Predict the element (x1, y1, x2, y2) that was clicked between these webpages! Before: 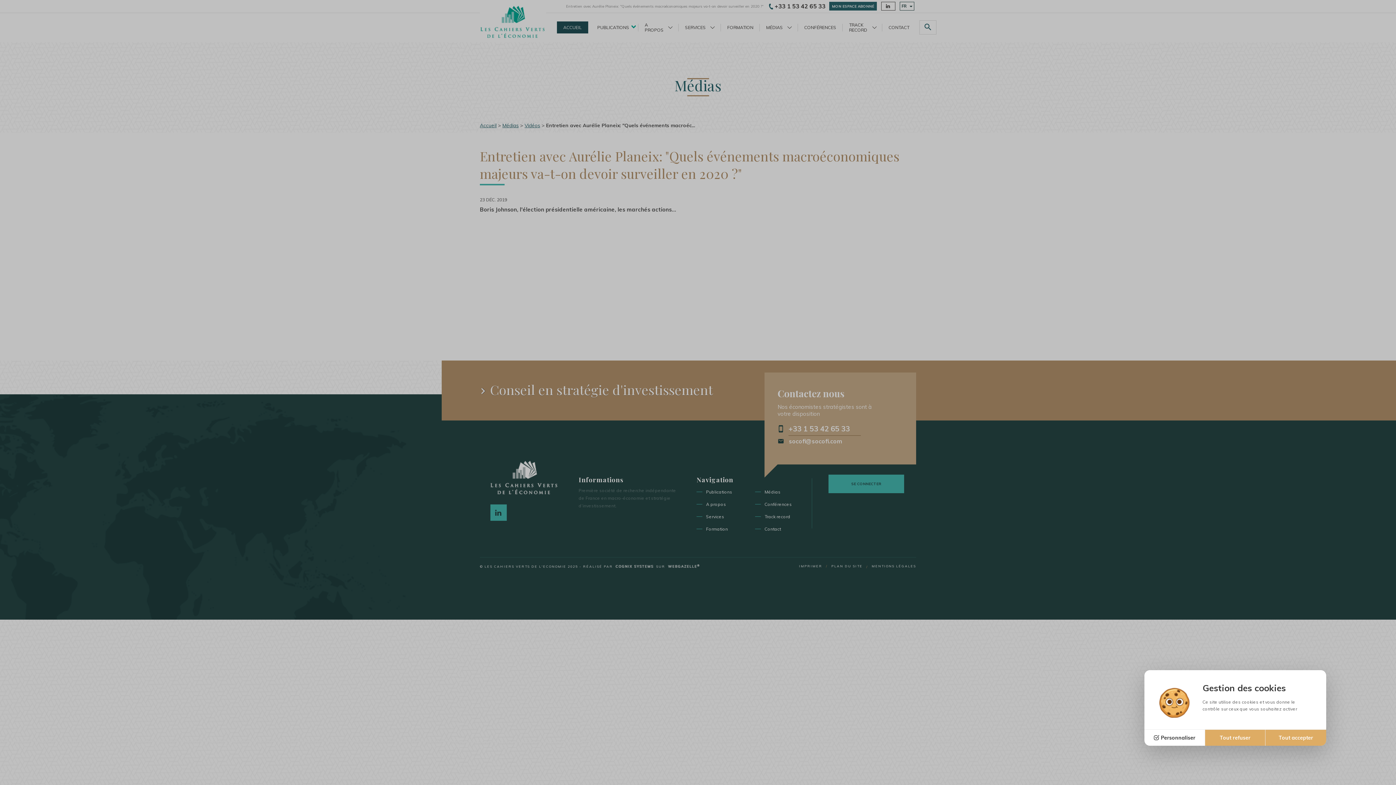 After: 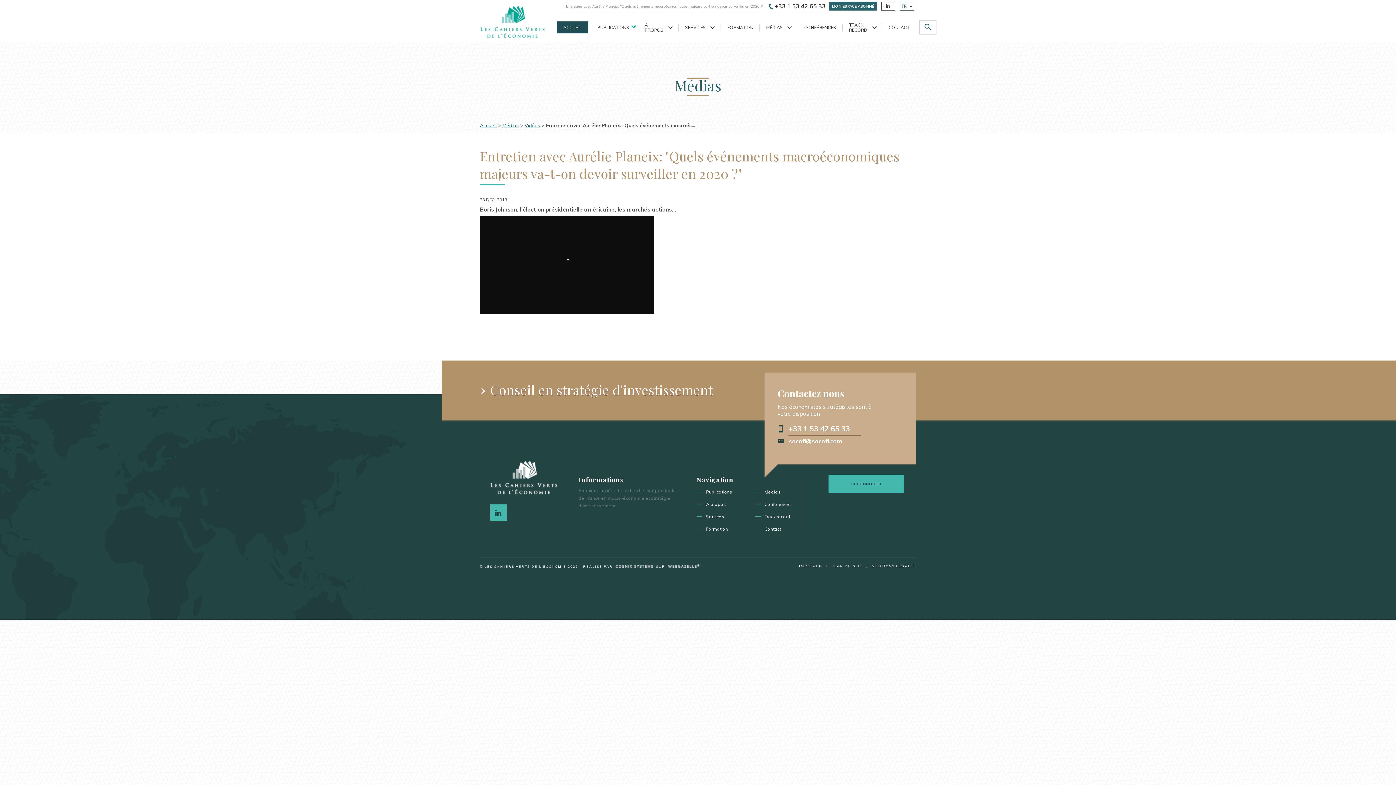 Action: bbox: (1205, 729, 1265, 746) label: Tout refuser